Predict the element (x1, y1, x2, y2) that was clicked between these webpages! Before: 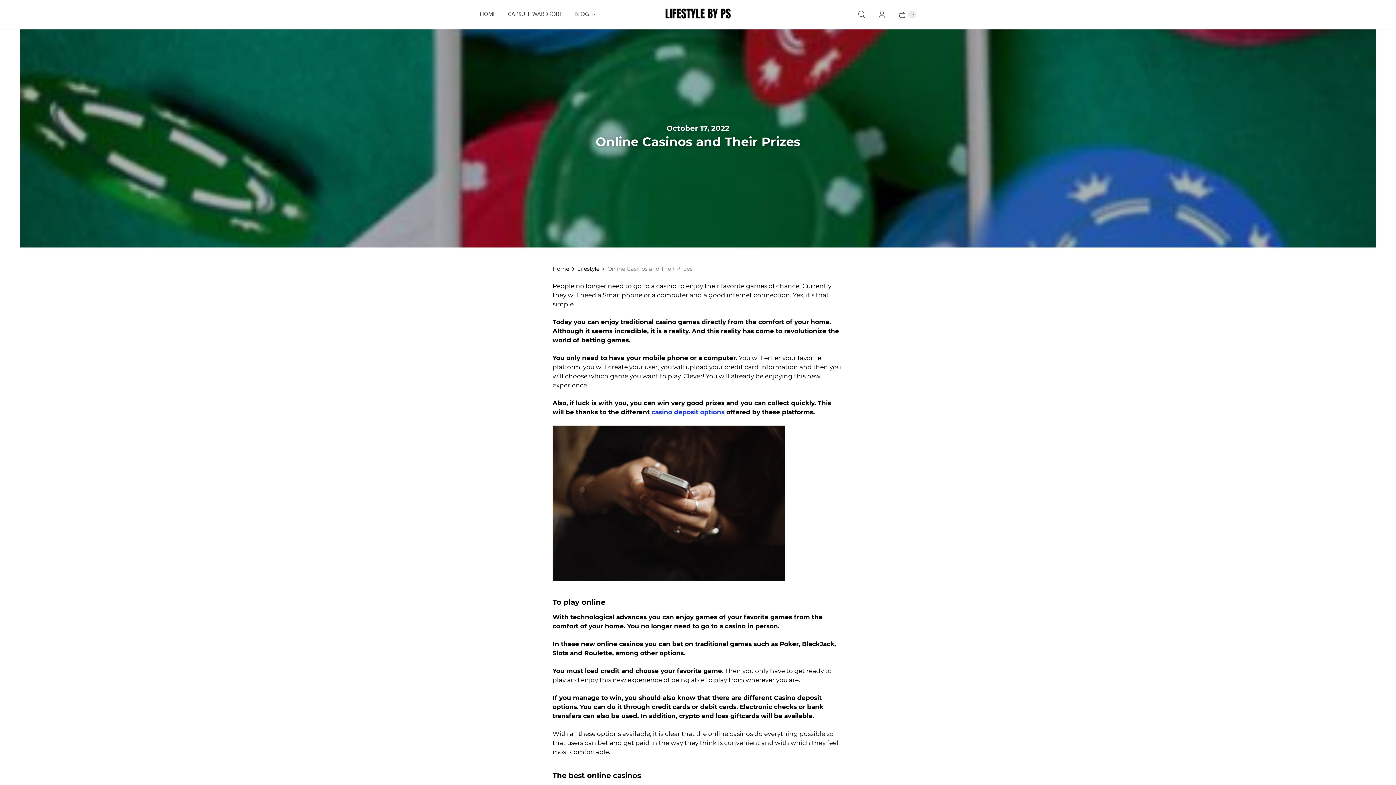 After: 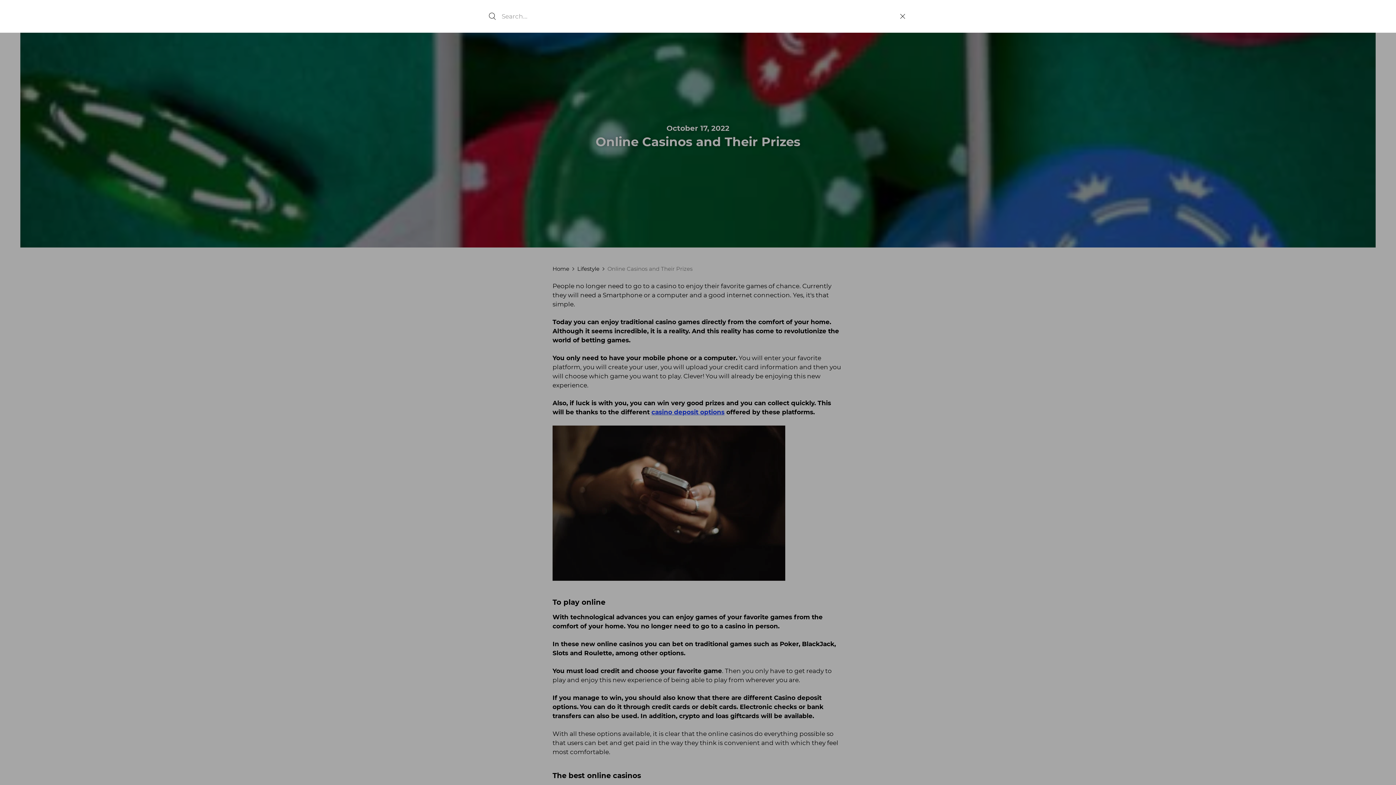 Action: label: Search bbox: (851, 5, 872, 23)